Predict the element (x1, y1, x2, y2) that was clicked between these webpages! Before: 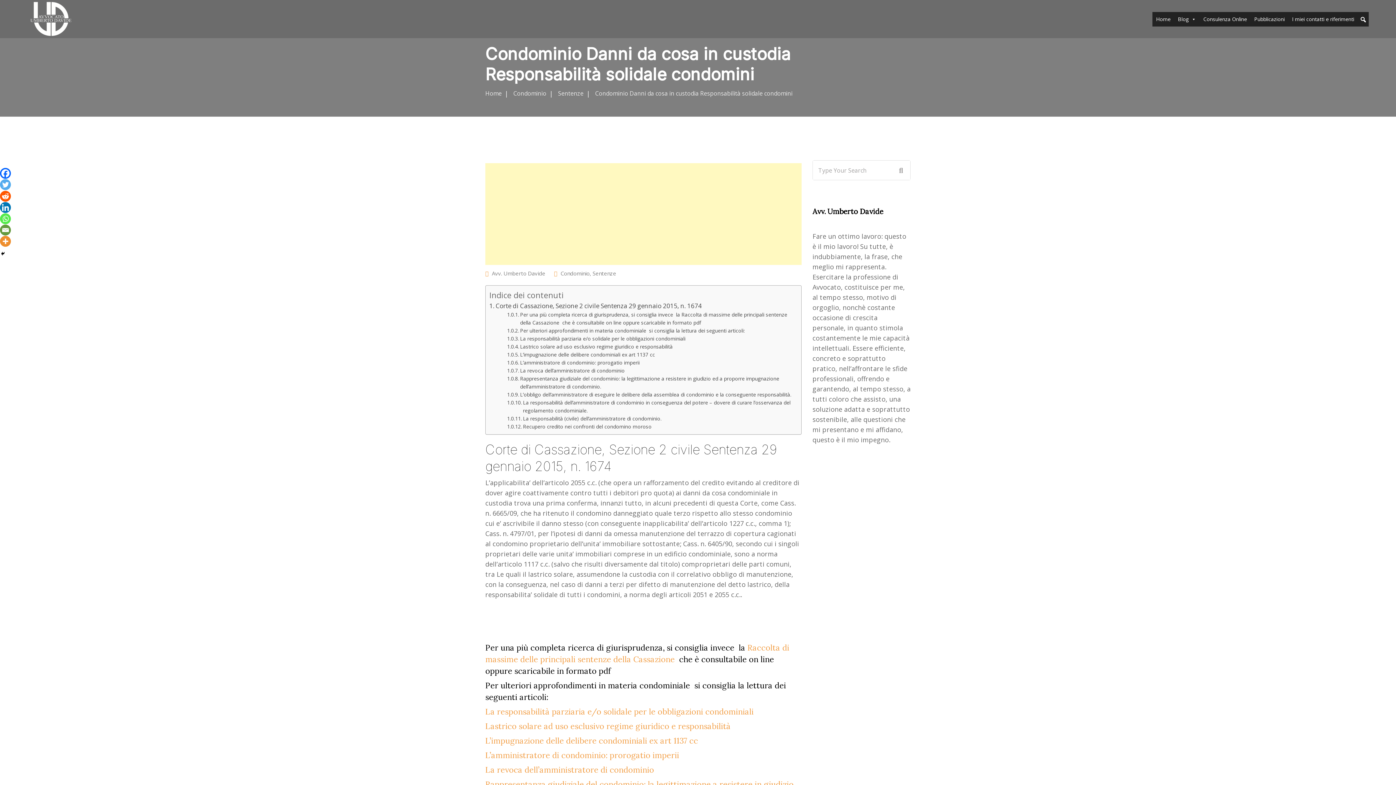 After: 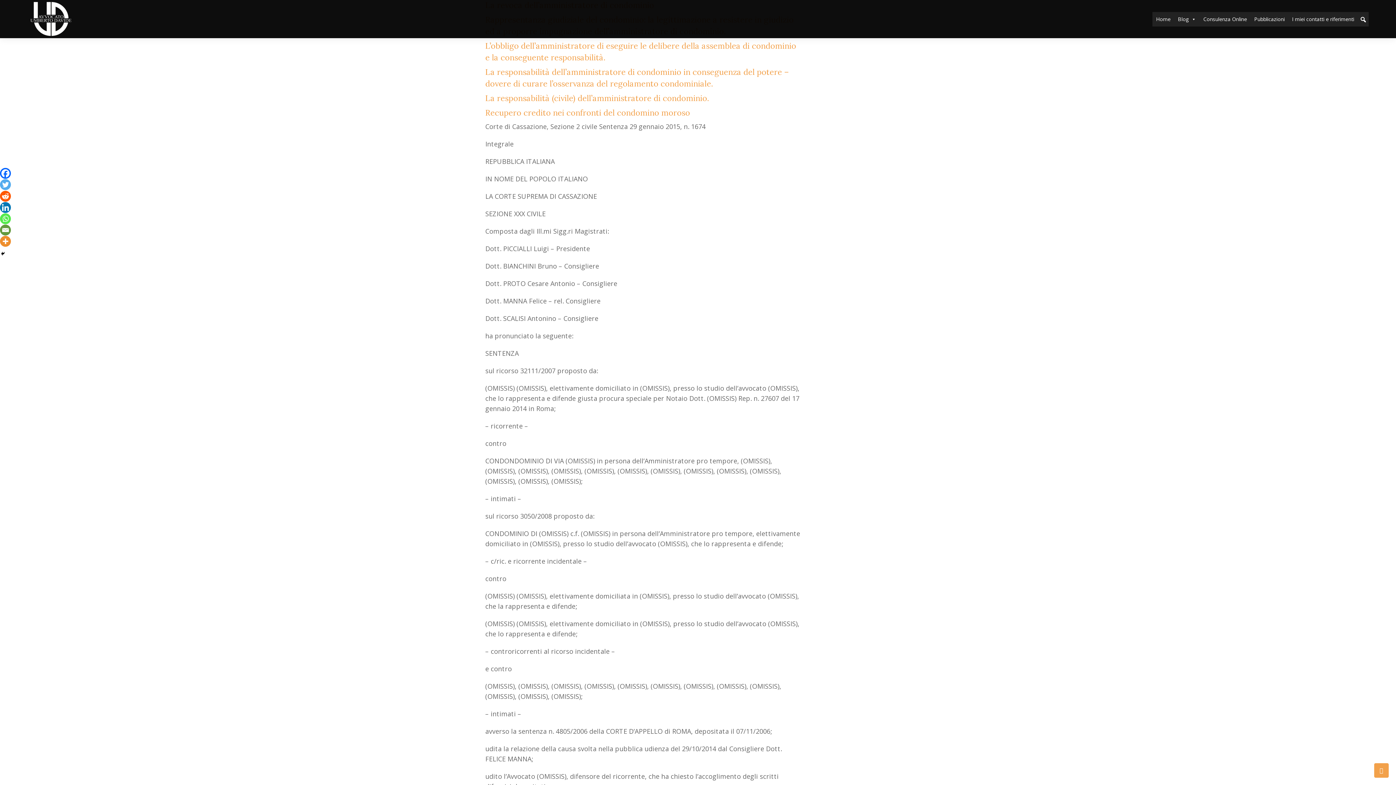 Action: bbox: (507, 366, 624, 374) label: La revoca dell’amministratore di condominio